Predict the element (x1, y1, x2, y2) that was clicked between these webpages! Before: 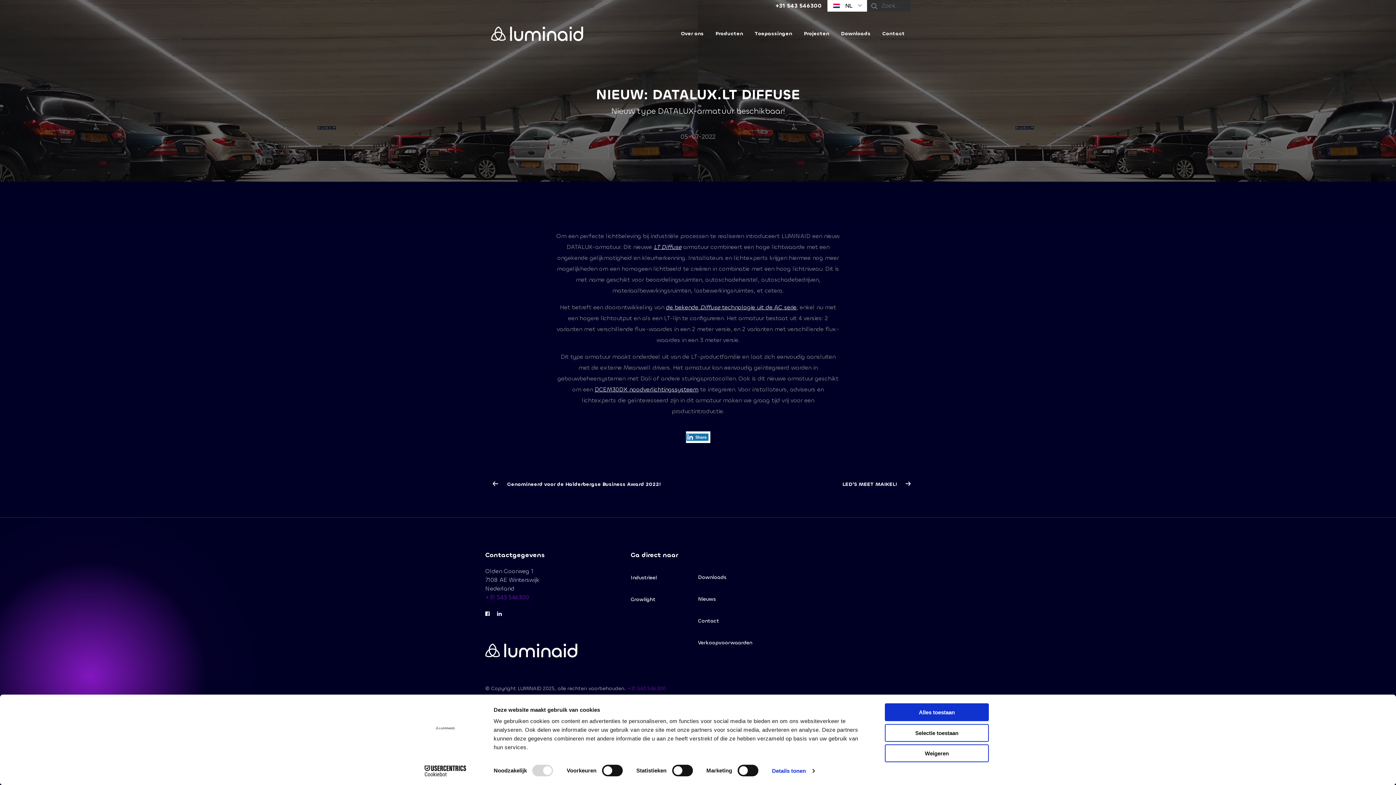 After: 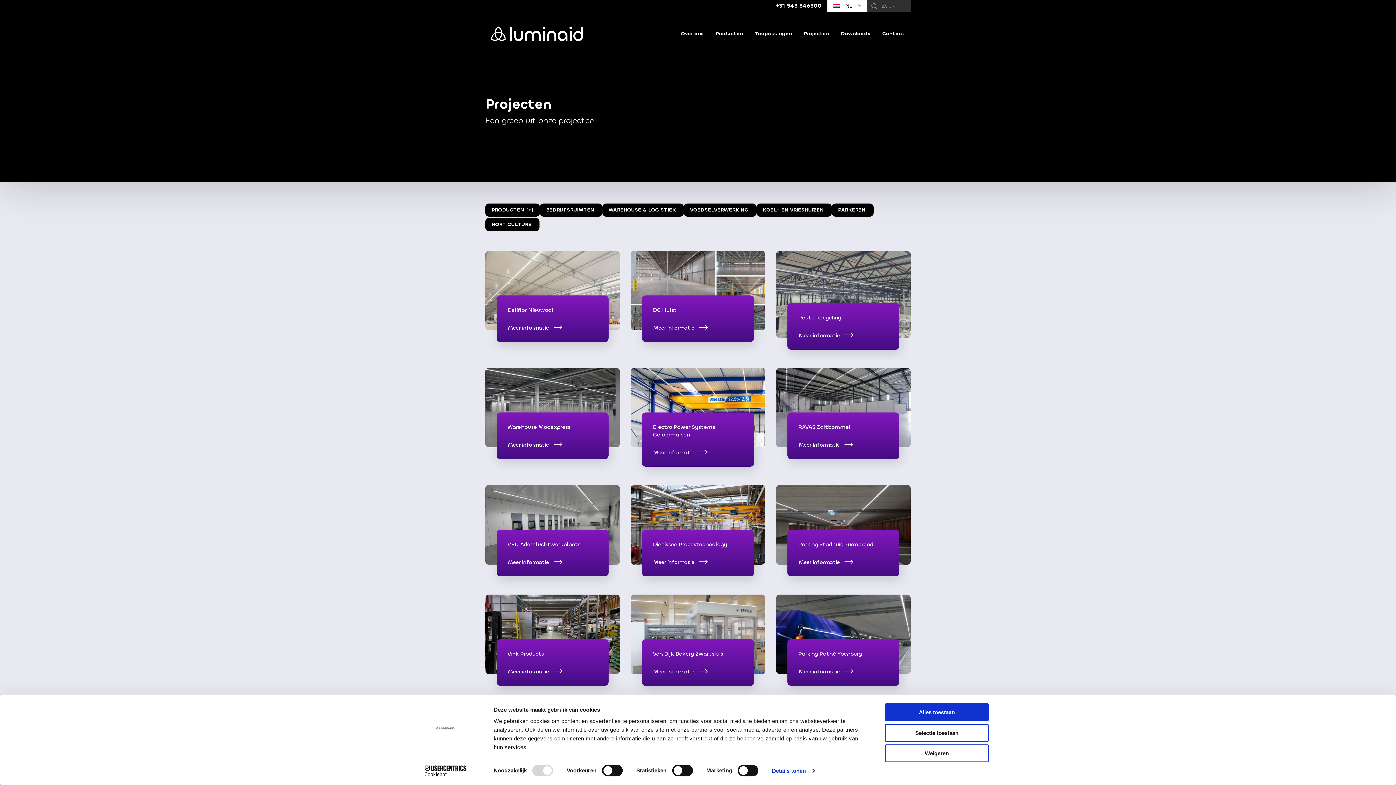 Action: bbox: (798, 11, 835, 56) label: Projecten